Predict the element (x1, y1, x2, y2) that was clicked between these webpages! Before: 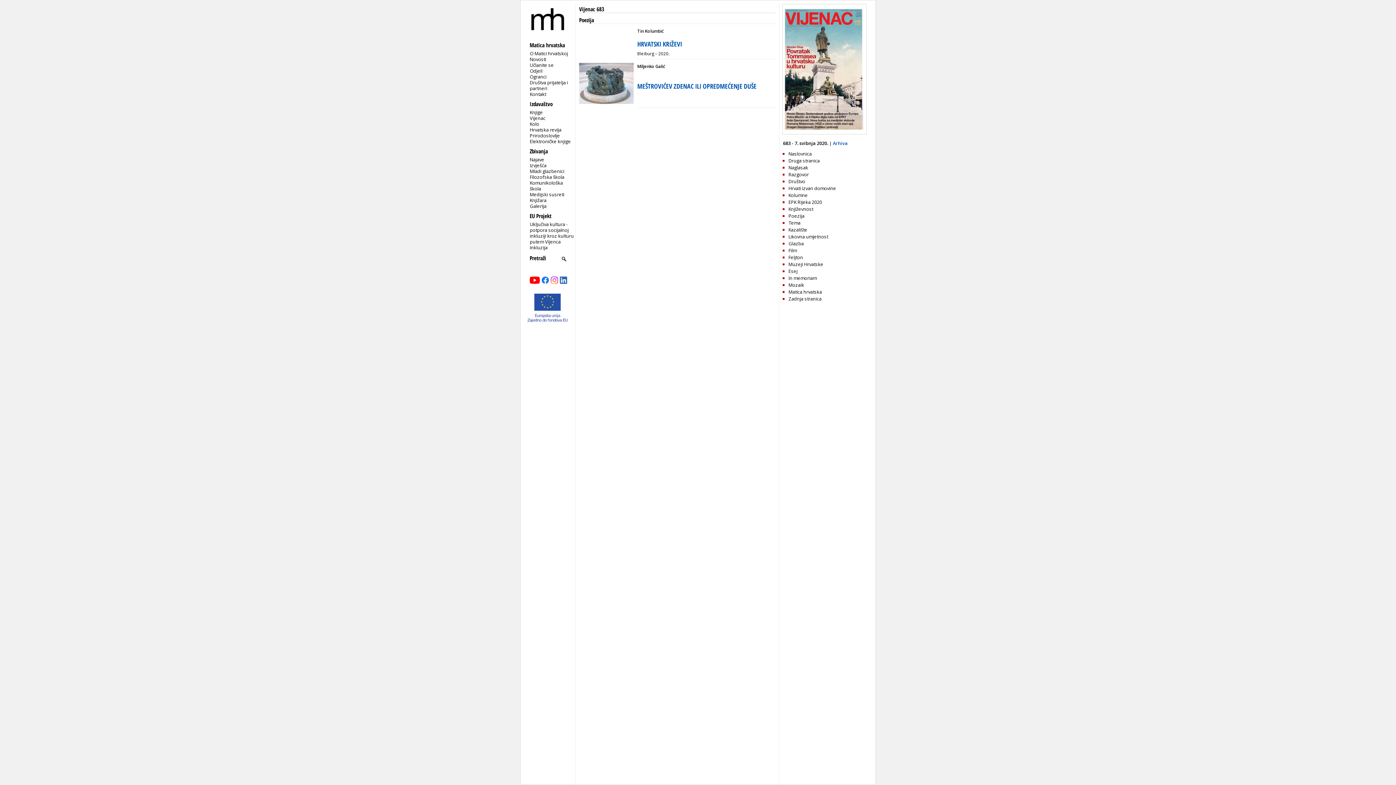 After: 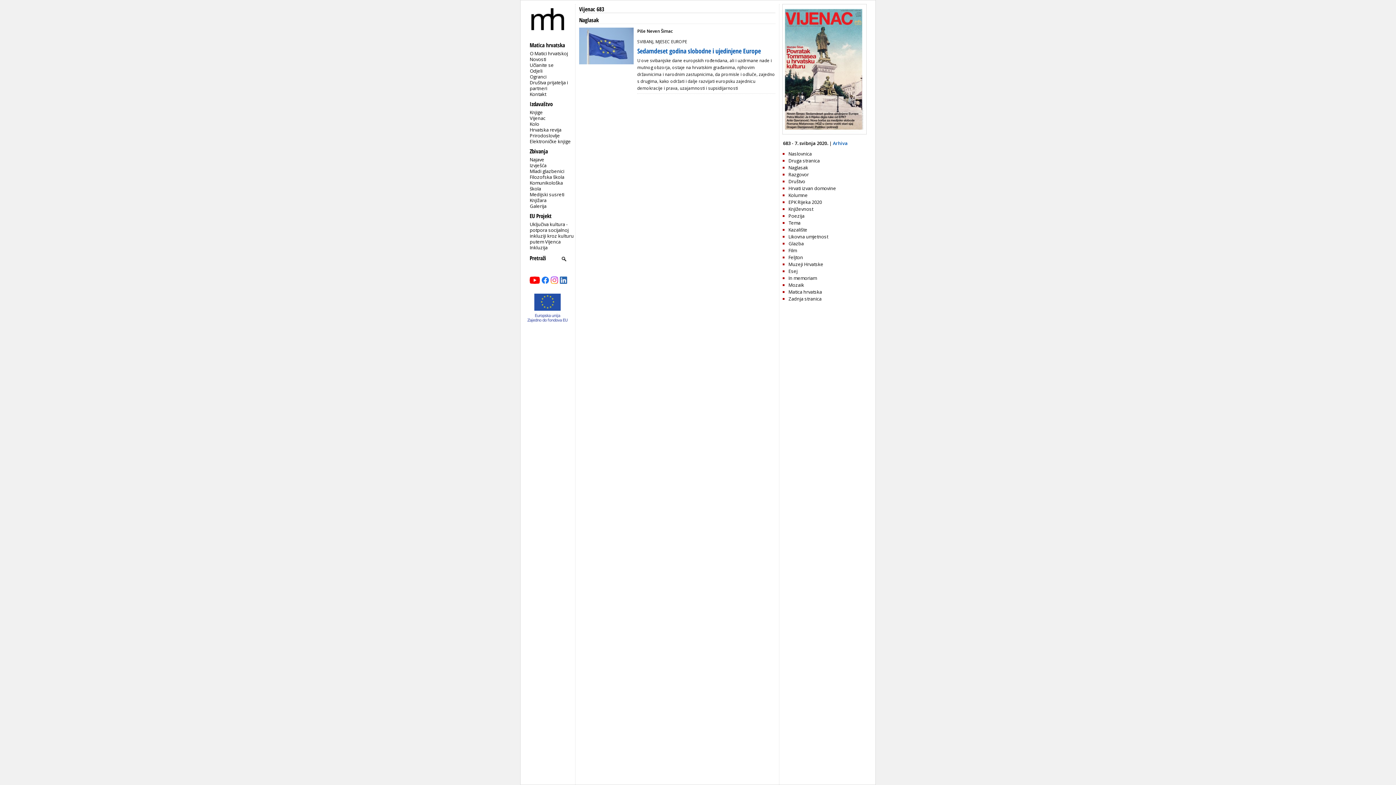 Action: bbox: (788, 164, 808, 171) label: Naglasak